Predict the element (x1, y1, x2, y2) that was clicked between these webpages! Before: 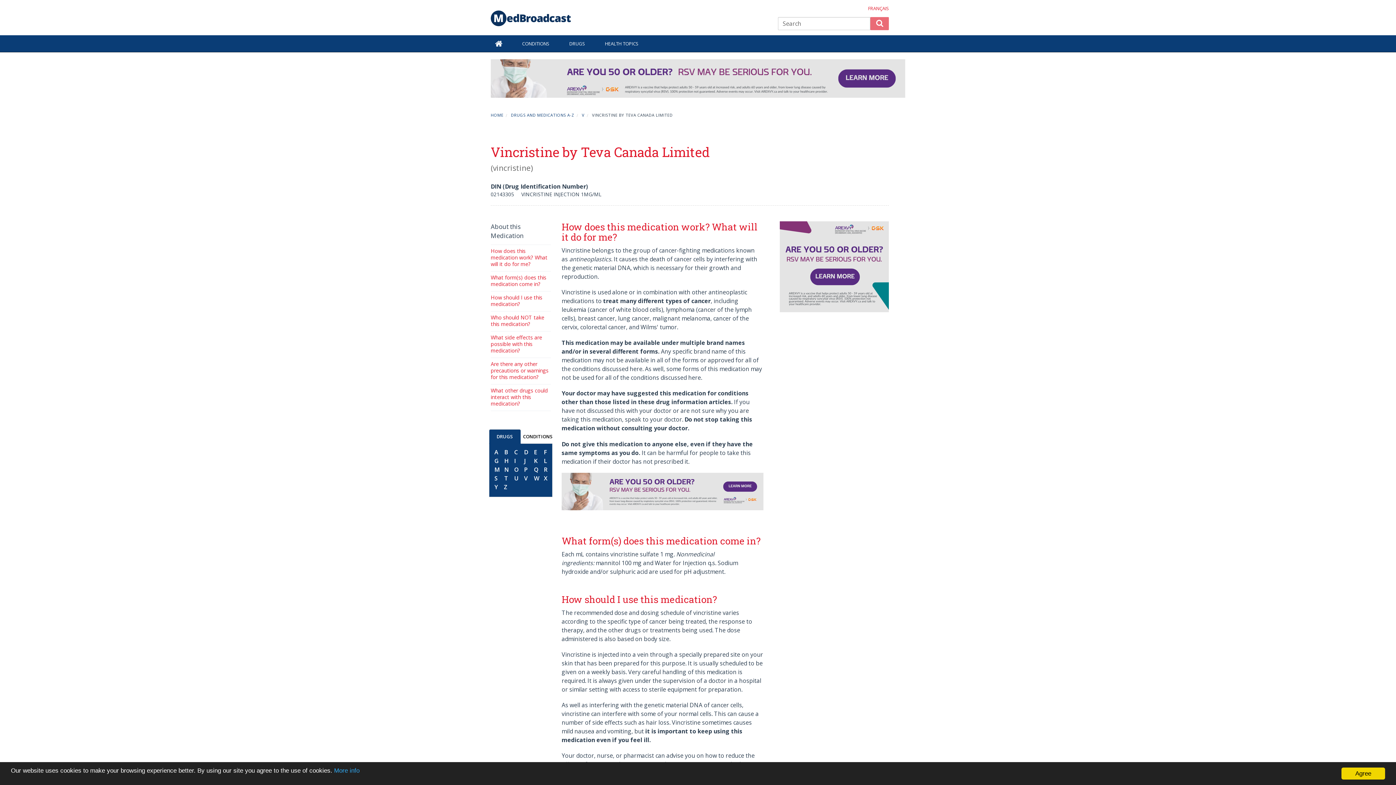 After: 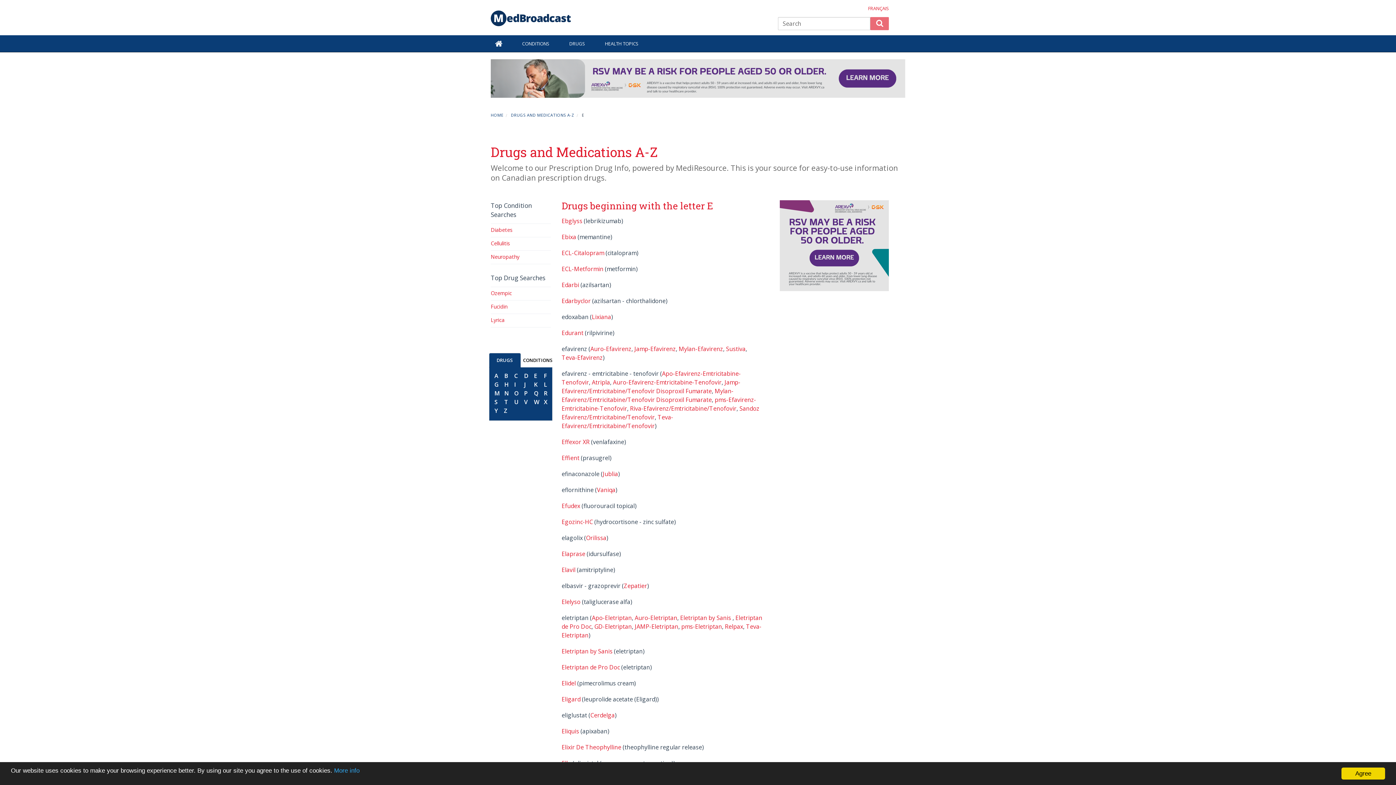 Action: label: E bbox: (532, 446, 538, 457)